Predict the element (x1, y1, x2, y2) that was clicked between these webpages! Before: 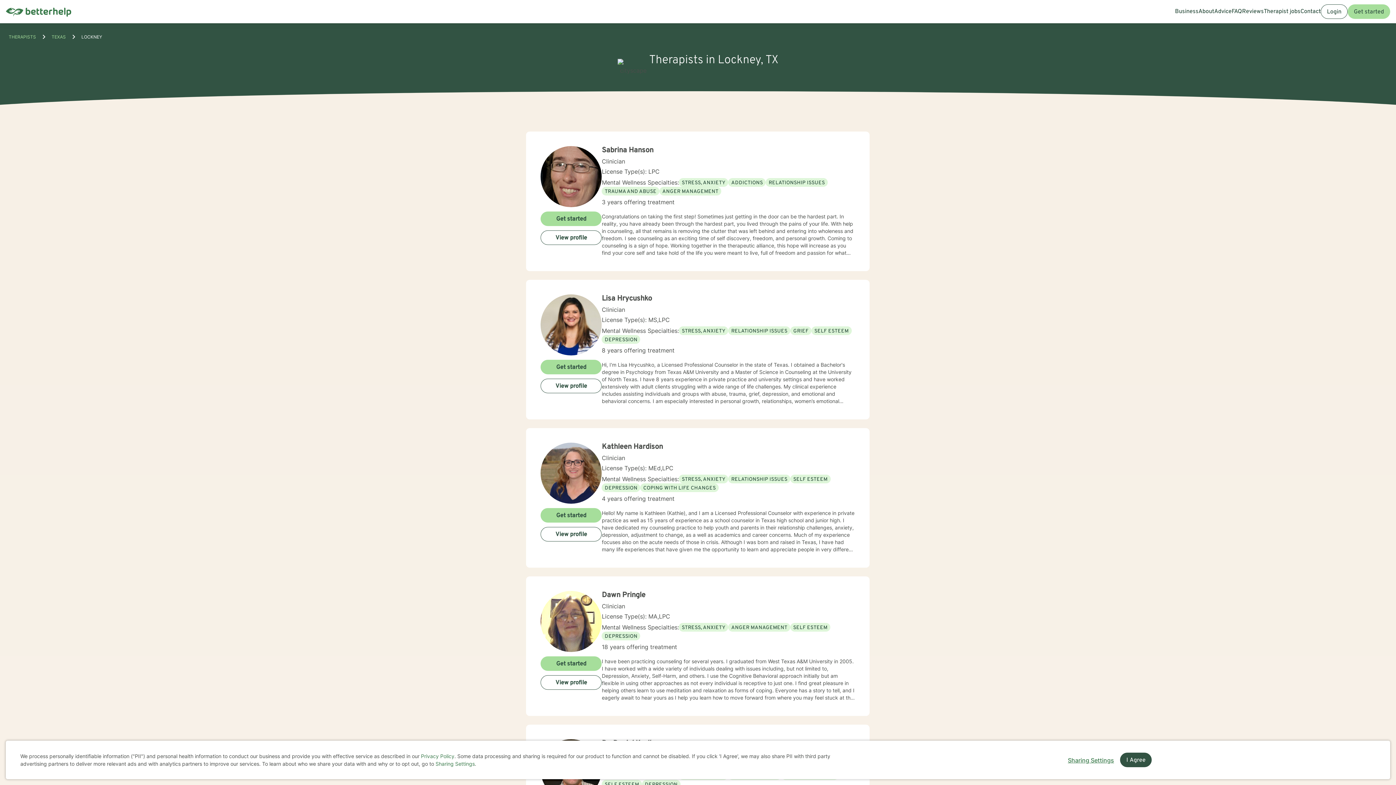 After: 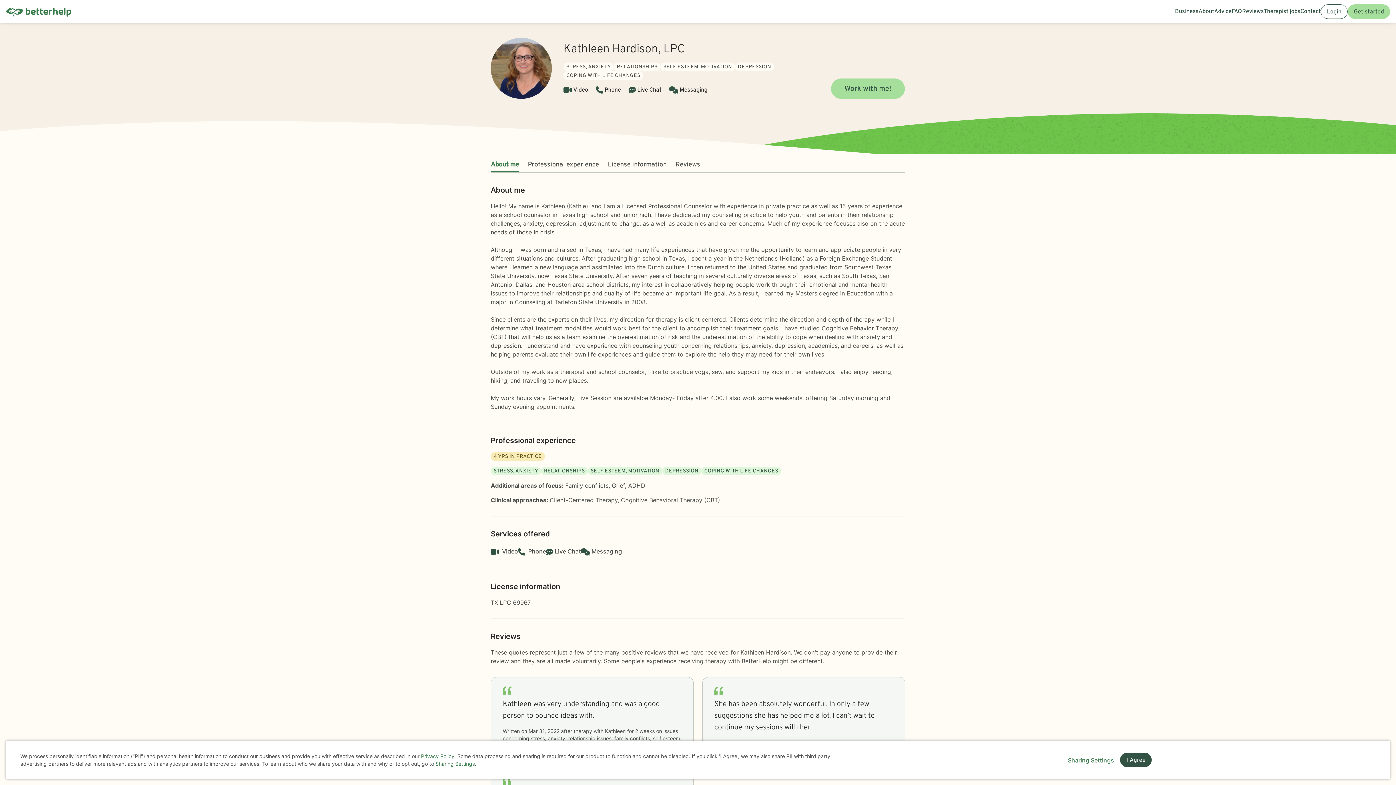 Action: bbox: (540, 527, 601, 541) label: View profile